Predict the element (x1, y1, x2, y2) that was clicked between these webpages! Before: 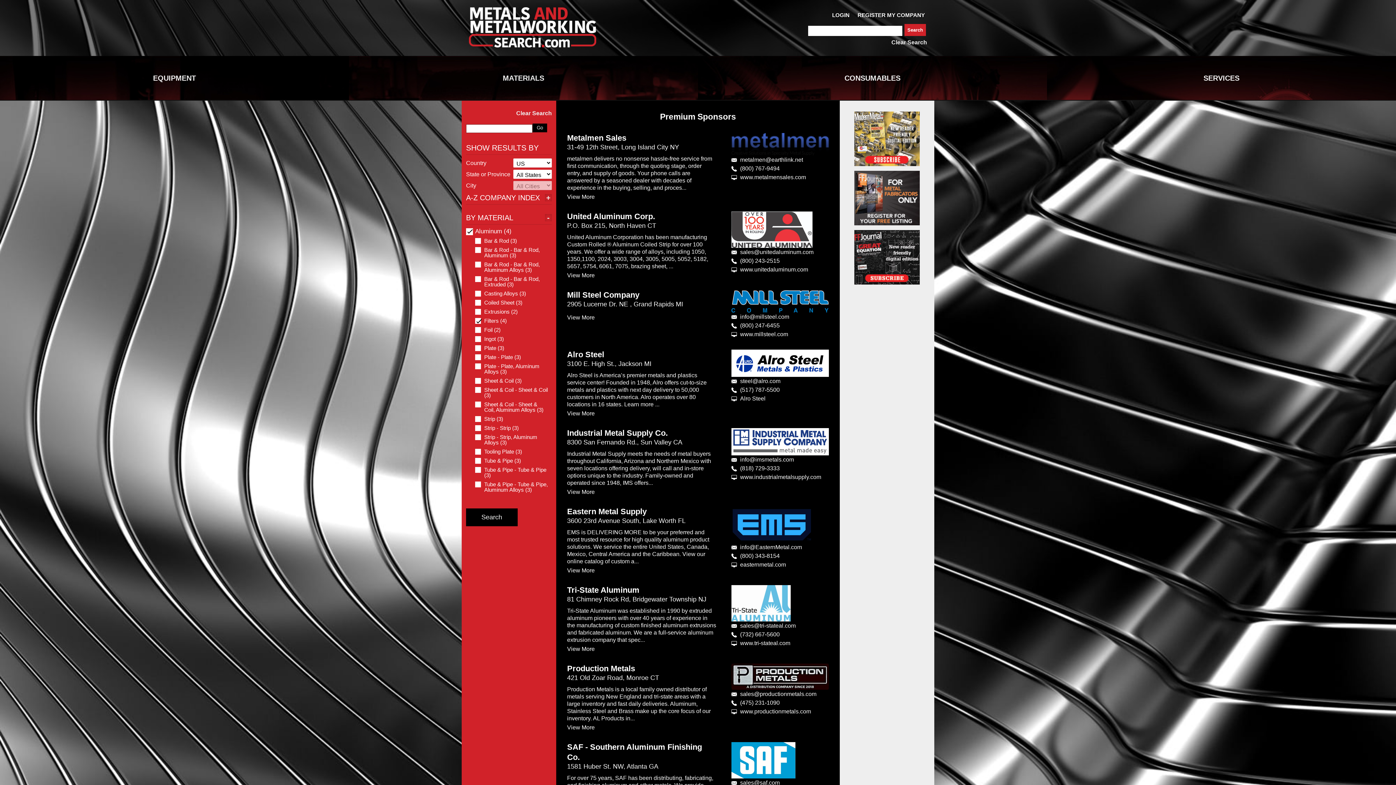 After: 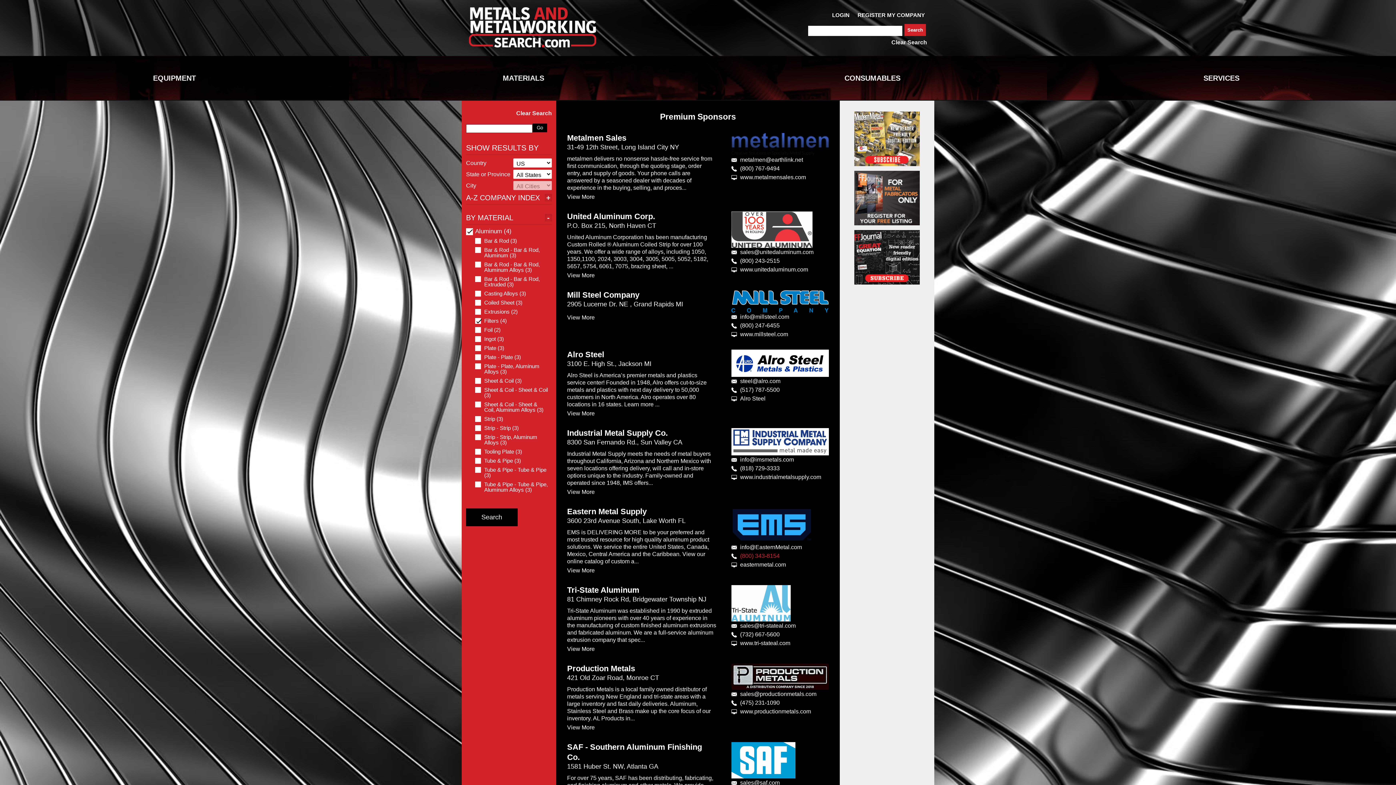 Action: bbox: (740, 553, 779, 559) label: (800) 343-8154